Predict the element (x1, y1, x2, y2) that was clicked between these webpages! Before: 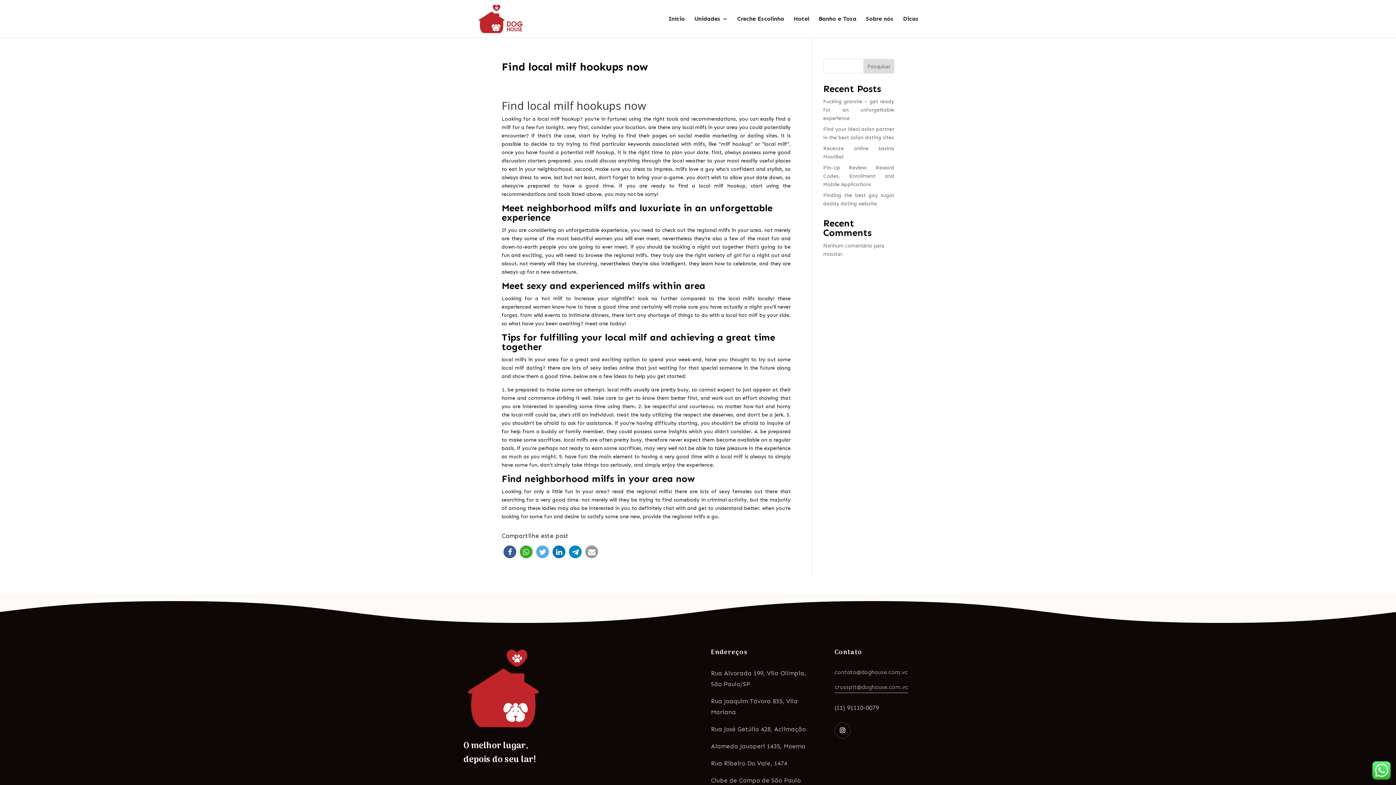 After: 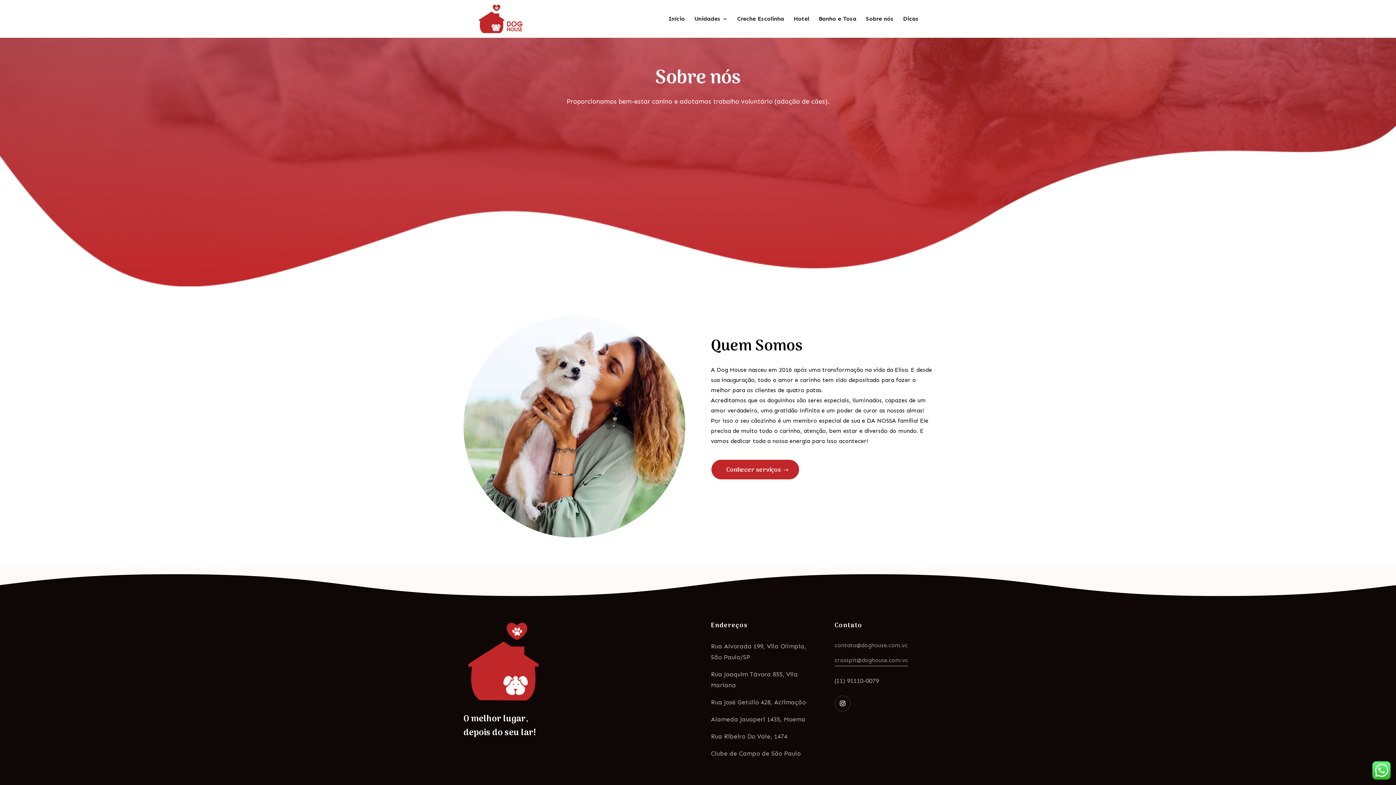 Action: label: Sobre nós bbox: (866, 16, 893, 37)